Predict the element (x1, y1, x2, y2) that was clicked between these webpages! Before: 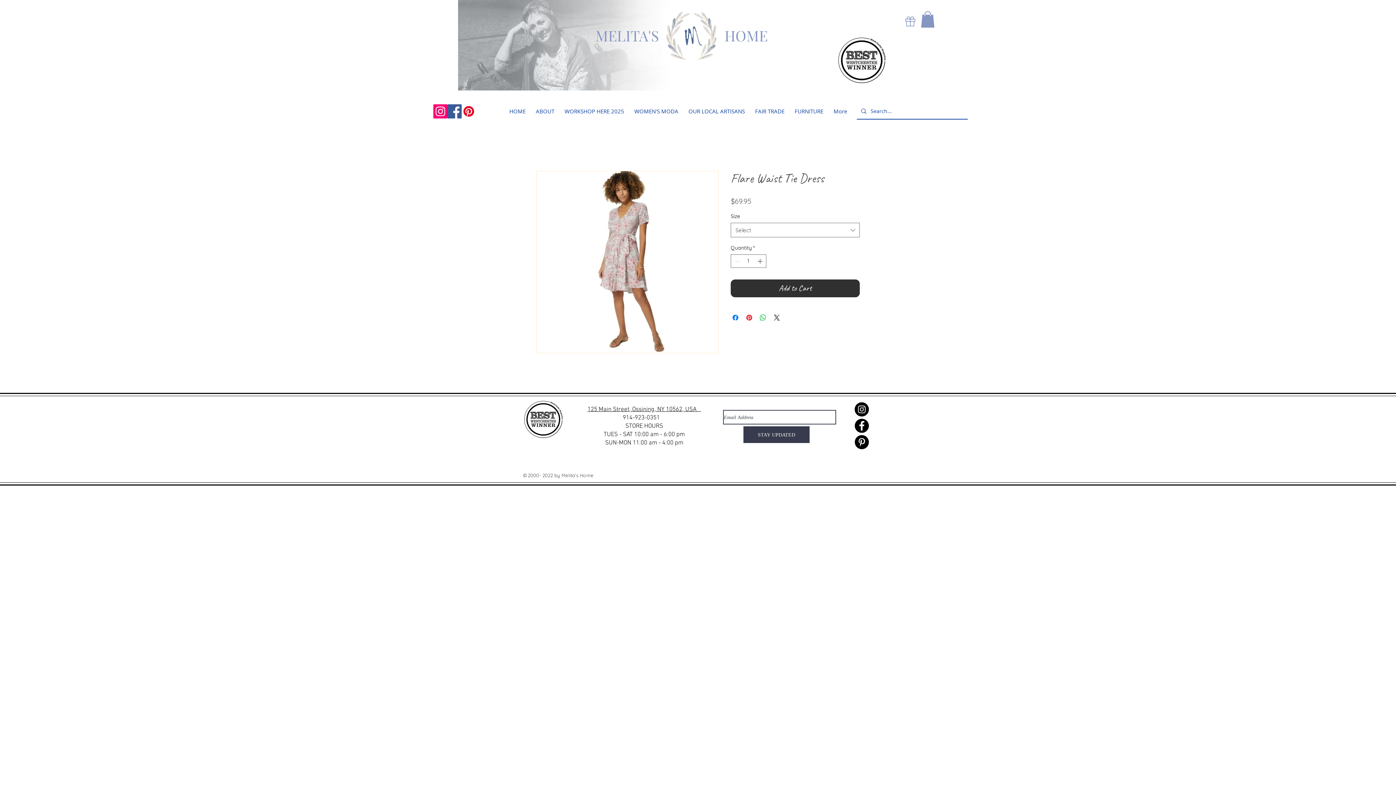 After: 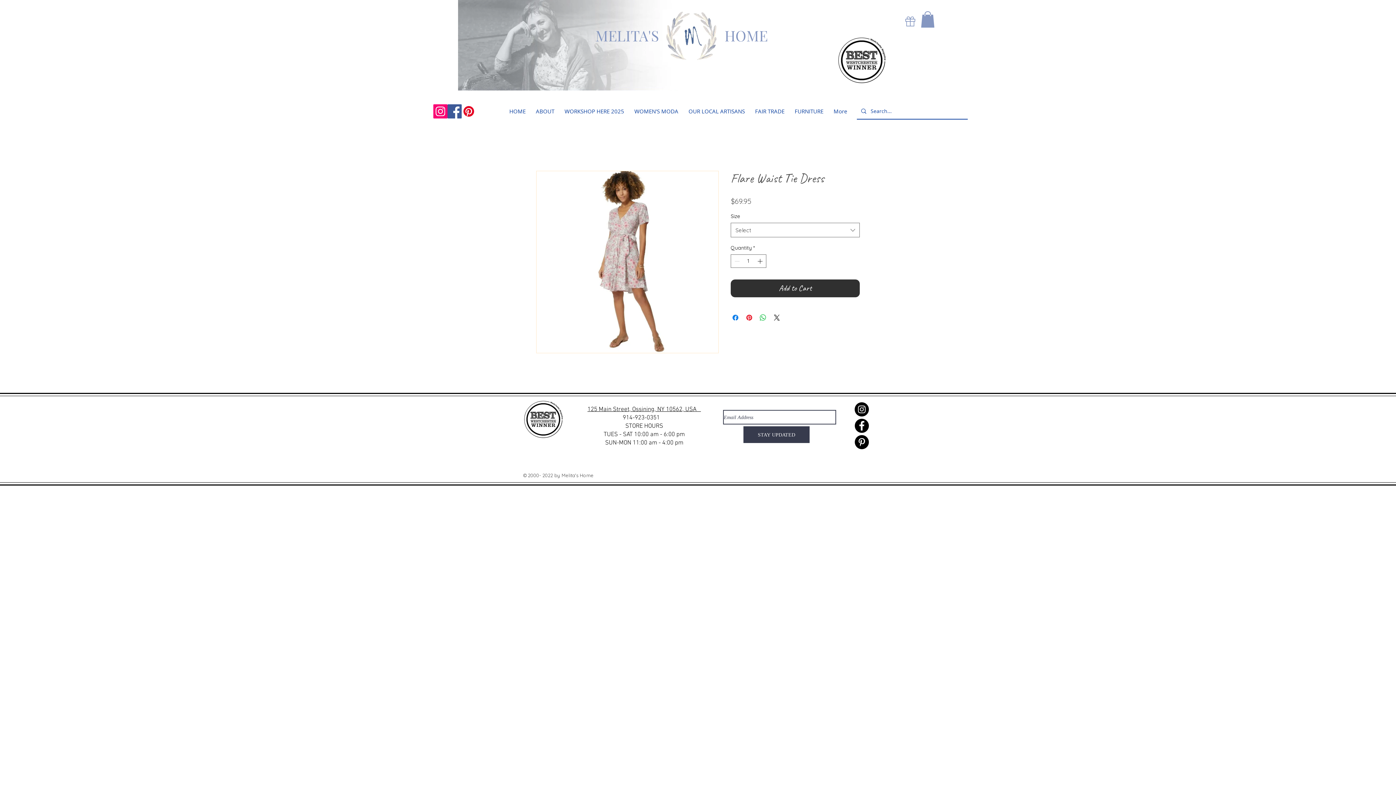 Action: bbox: (921, 11, 934, 27)